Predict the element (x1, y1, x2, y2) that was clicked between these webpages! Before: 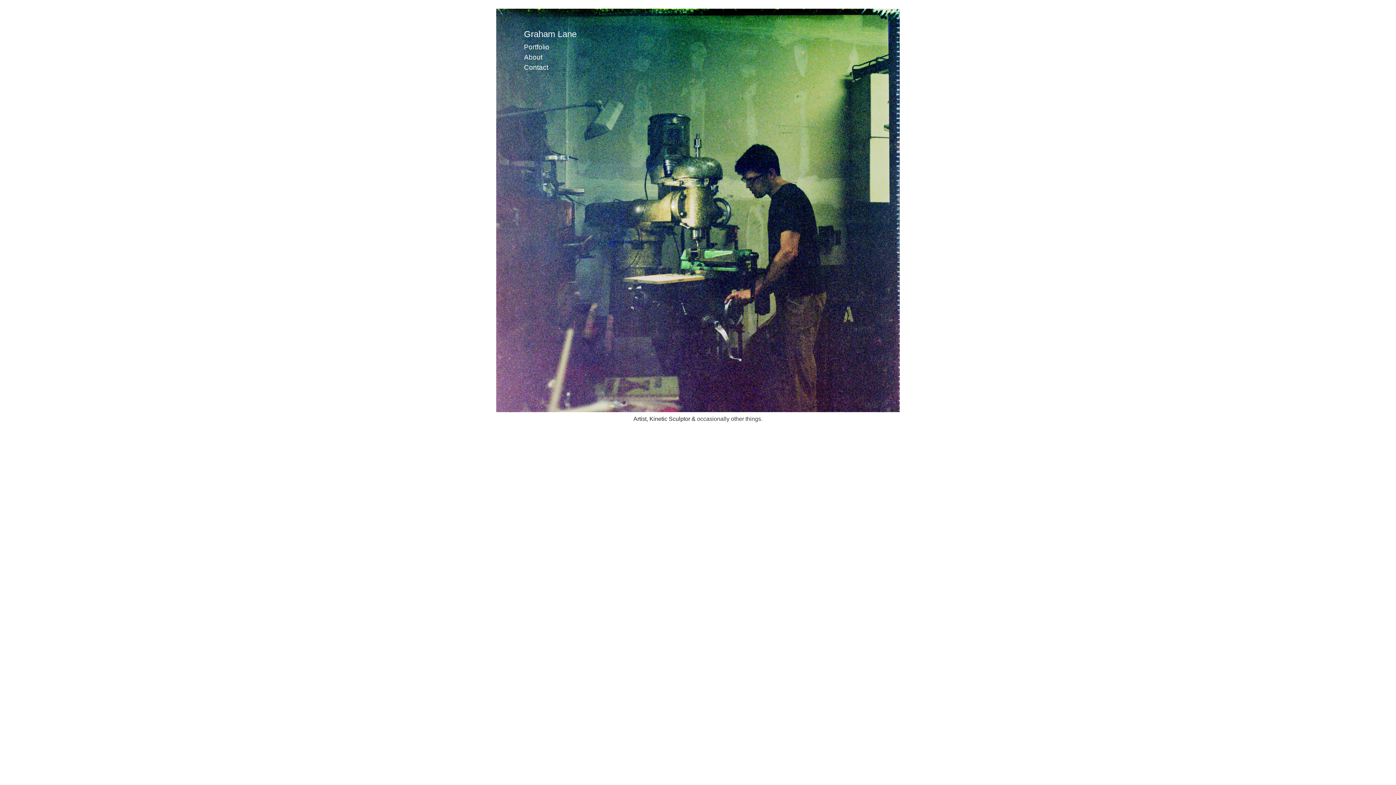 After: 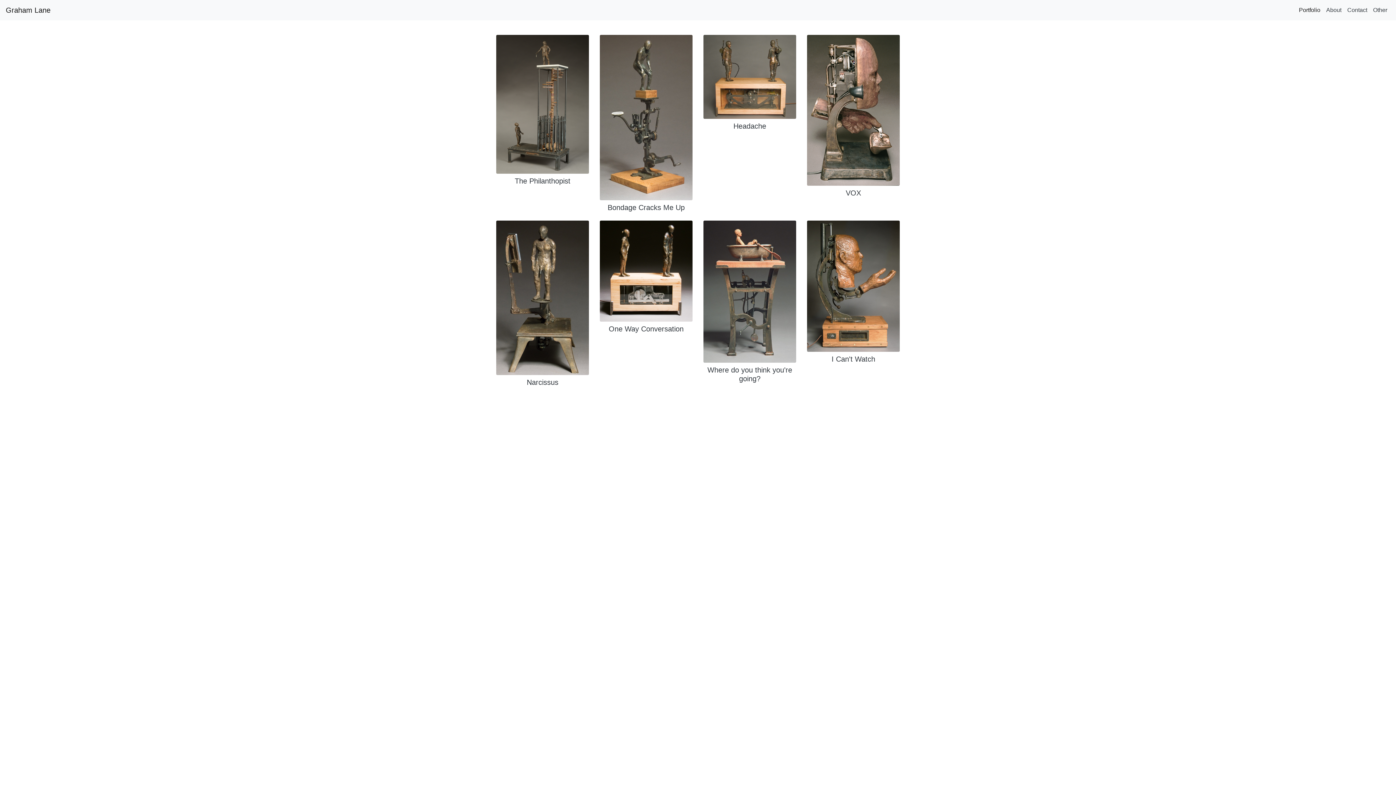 Action: bbox: (524, 43, 549, 50) label: Portfolio